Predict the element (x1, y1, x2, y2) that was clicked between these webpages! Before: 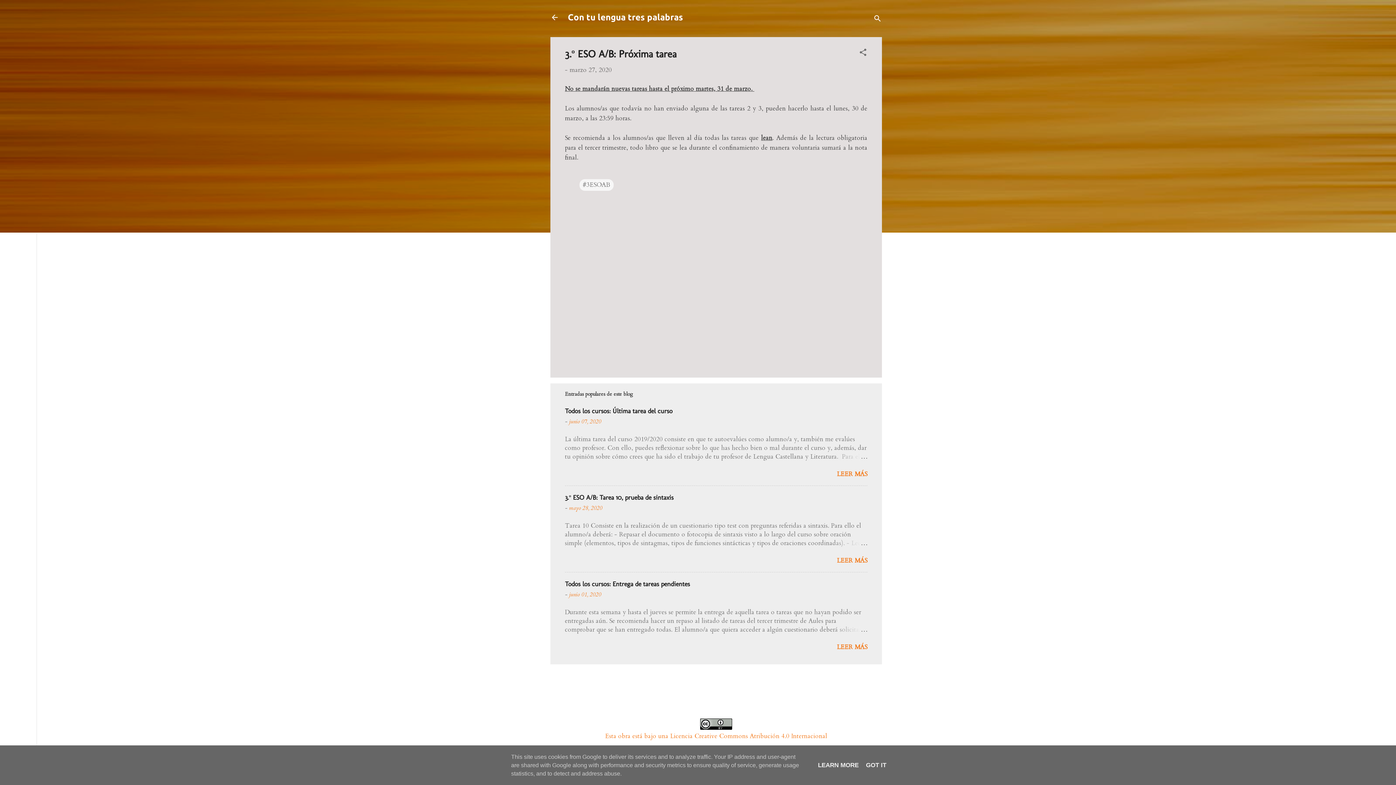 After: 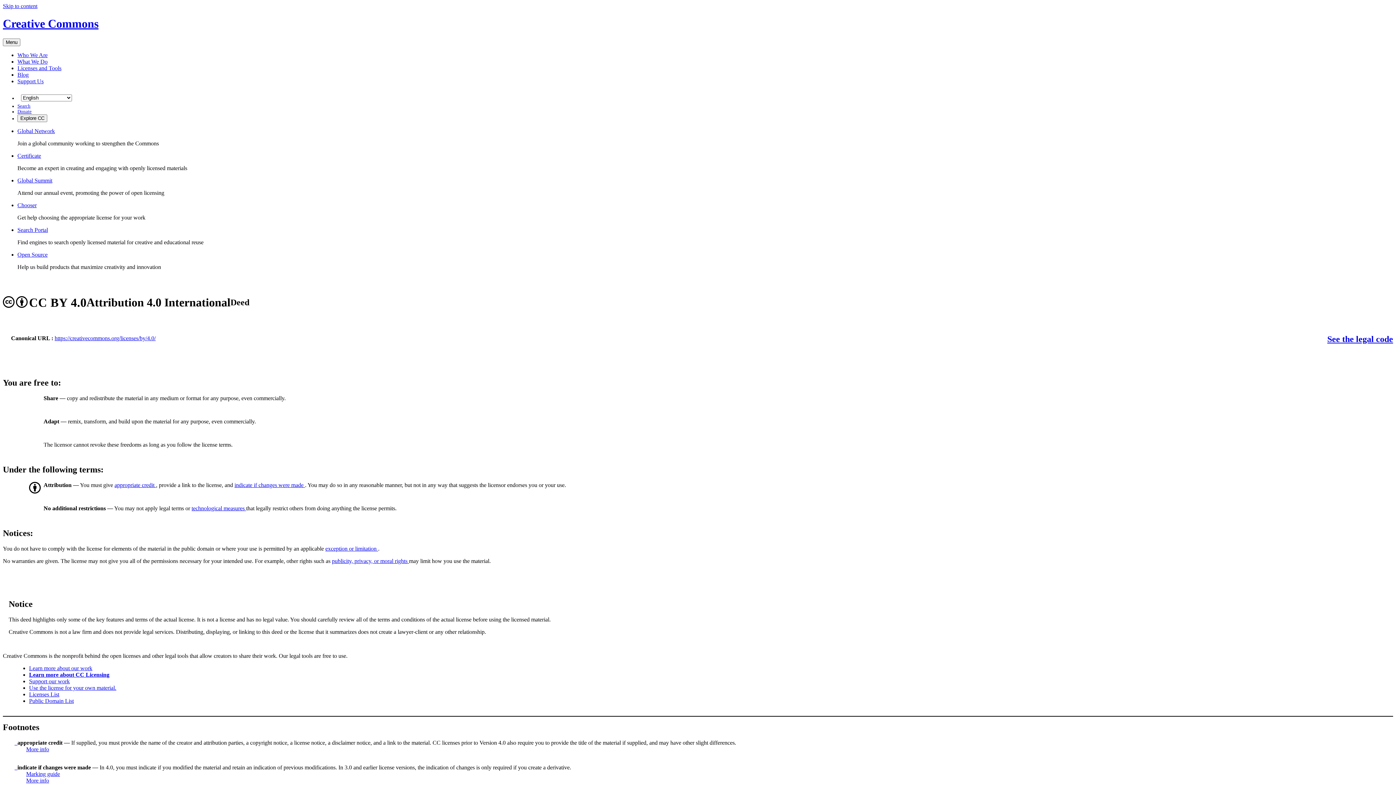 Action: label: Licencia Creative Commons Atribución 4.0 Internacional bbox: (670, 732, 827, 740)